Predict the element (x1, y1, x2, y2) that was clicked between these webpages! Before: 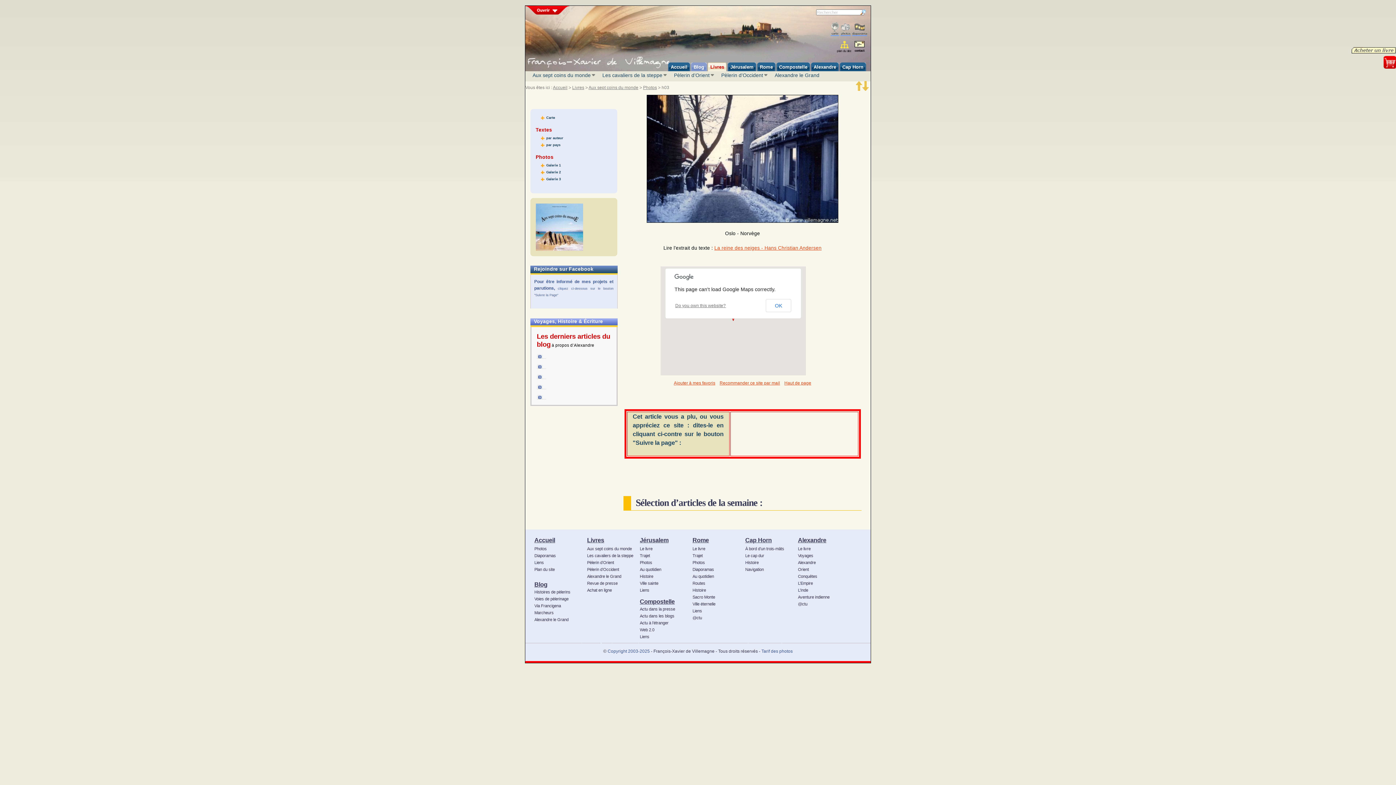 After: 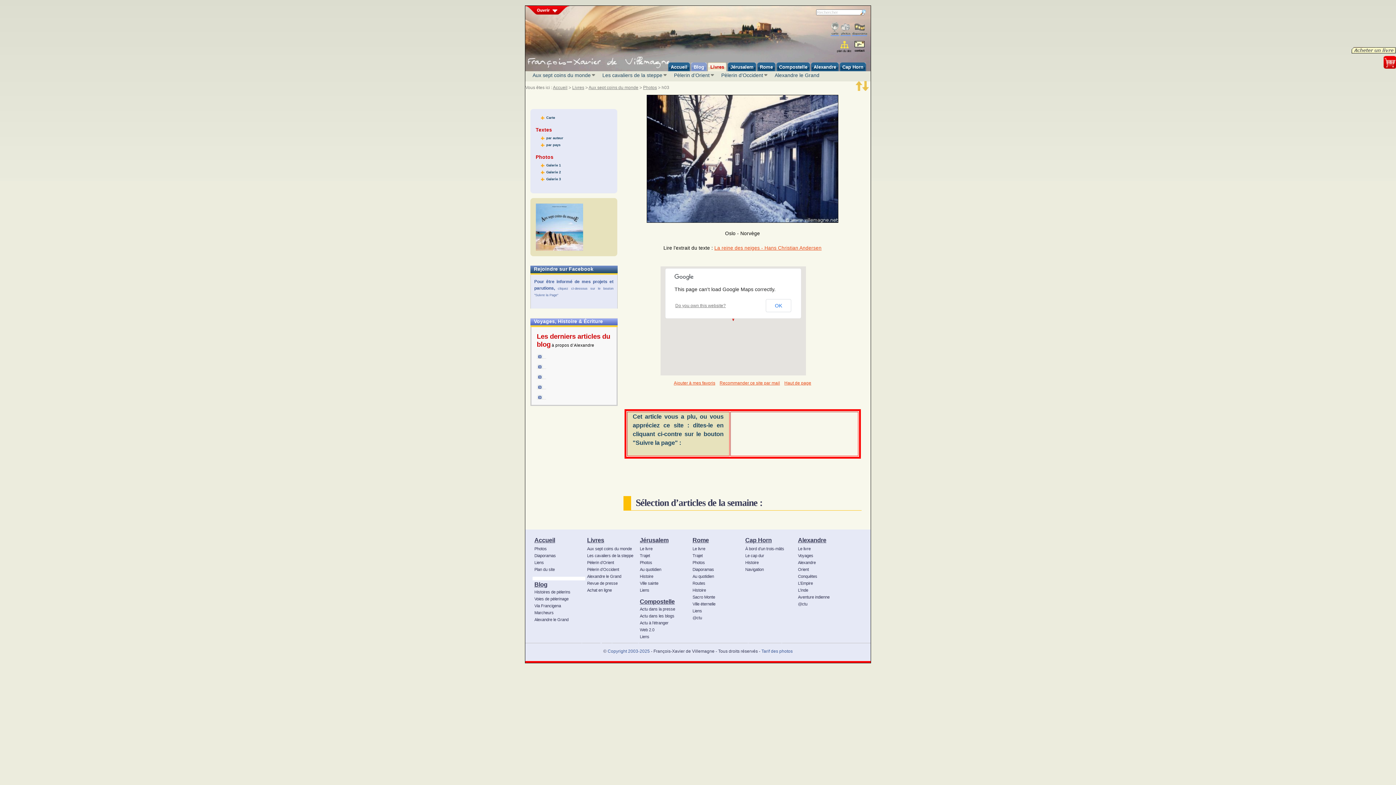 Action: bbox: (532, 577, 585, 580)